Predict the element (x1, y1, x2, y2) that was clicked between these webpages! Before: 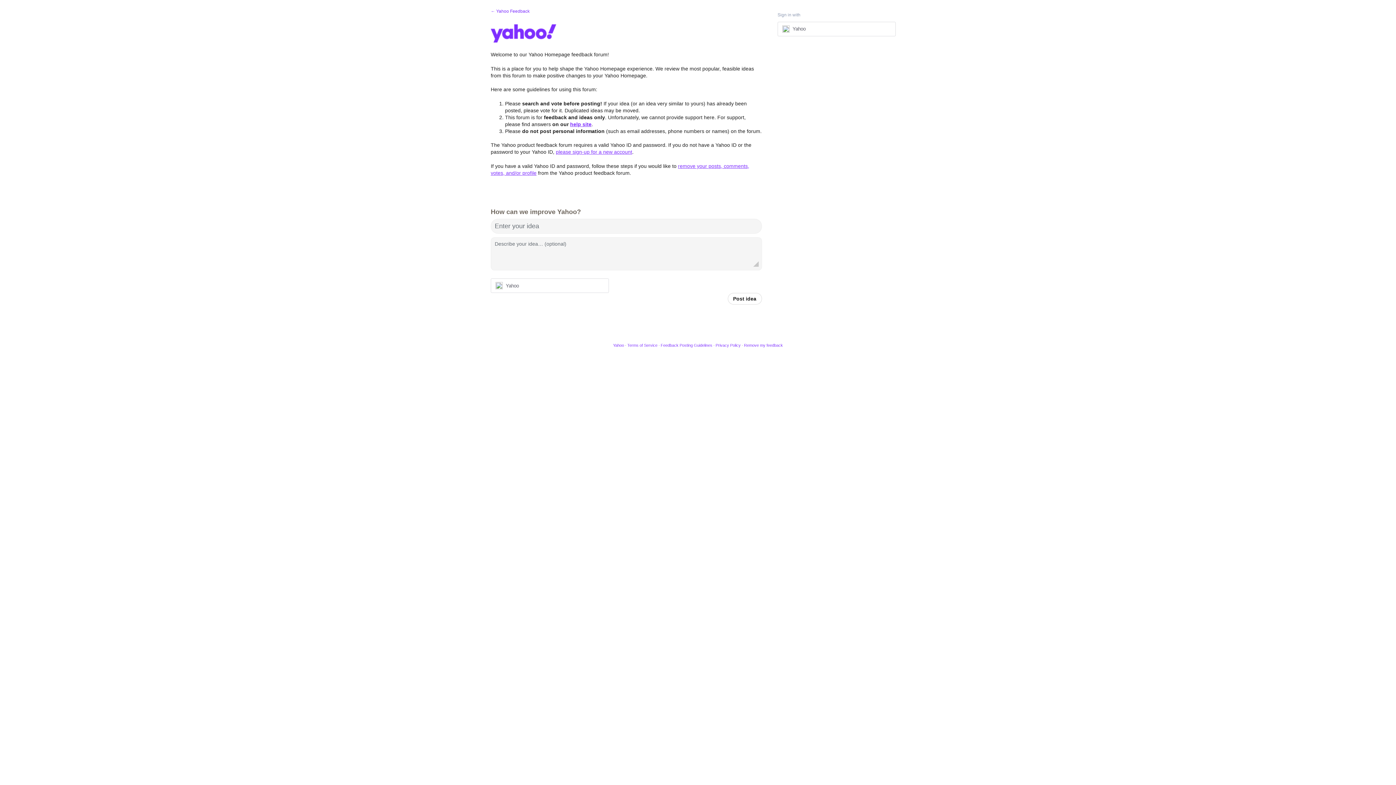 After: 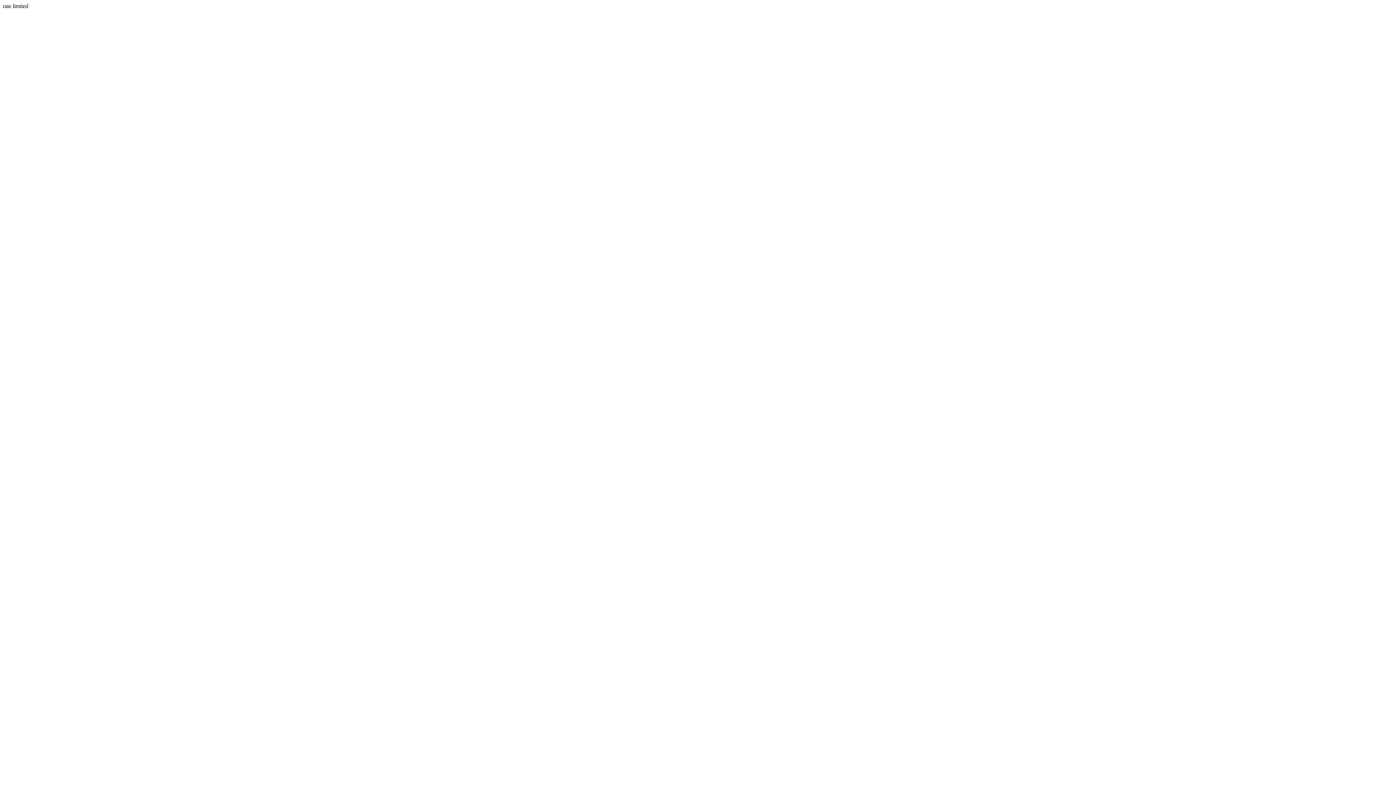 Action: label: please sign-up for a new account bbox: (556, 149, 632, 155)